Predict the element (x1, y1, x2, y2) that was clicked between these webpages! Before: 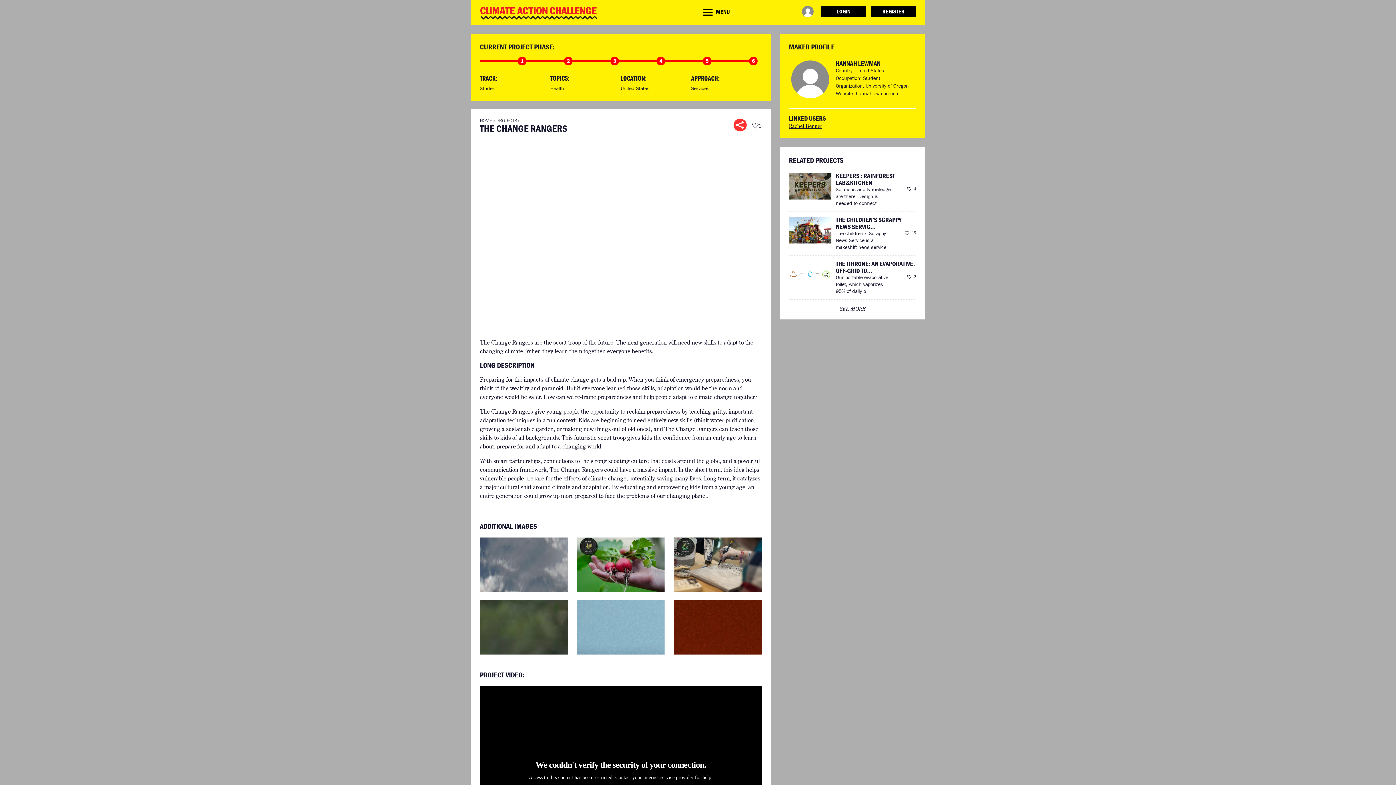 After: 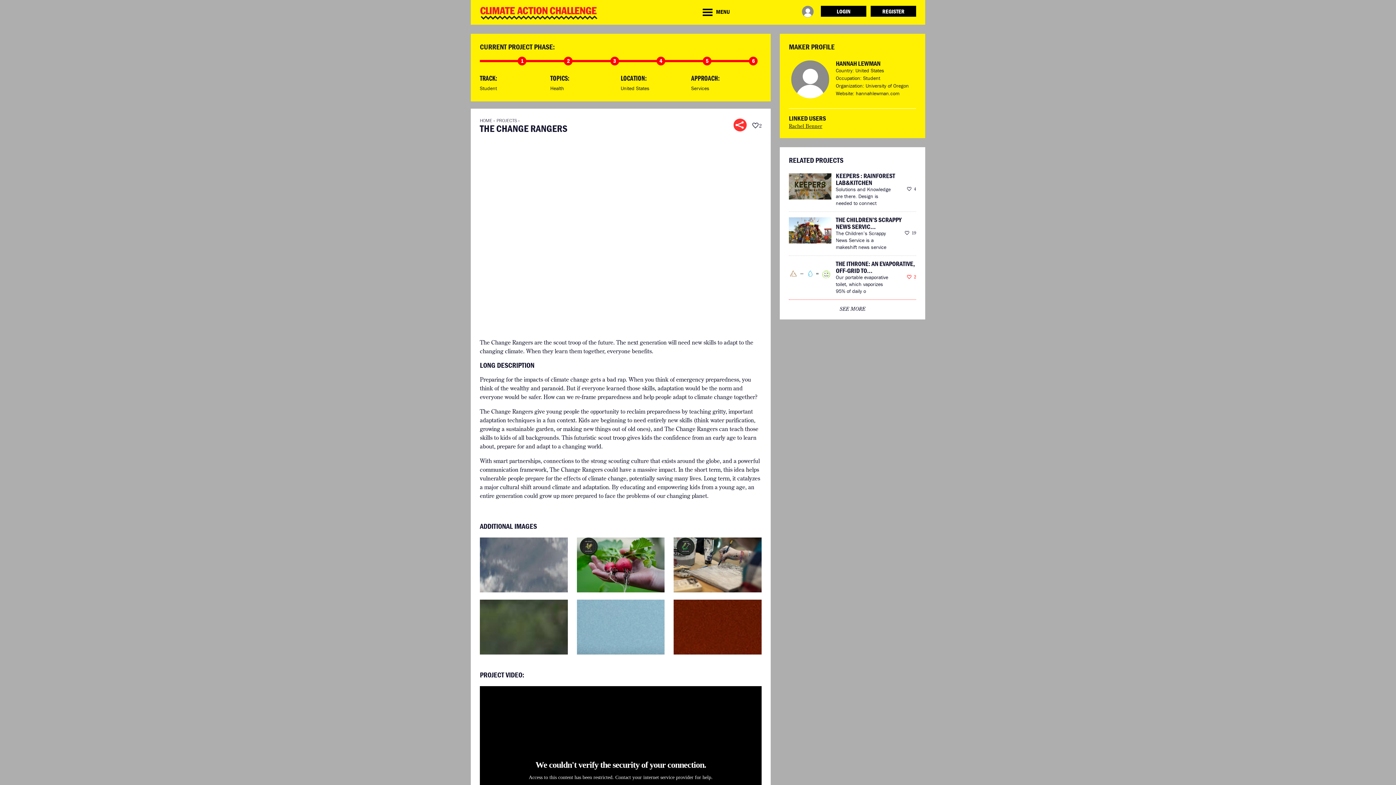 Action: label:  2 bbox: (905, 274, 916, 279)